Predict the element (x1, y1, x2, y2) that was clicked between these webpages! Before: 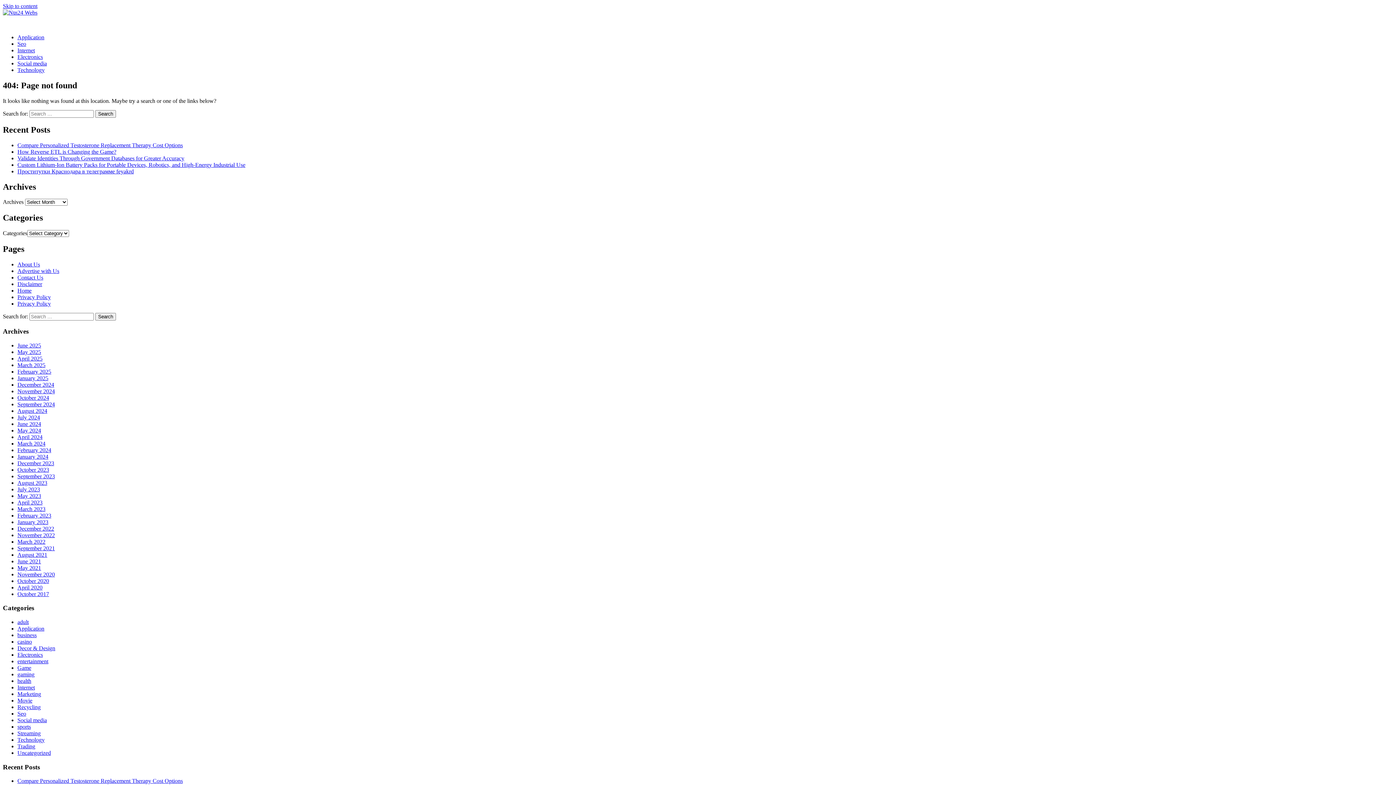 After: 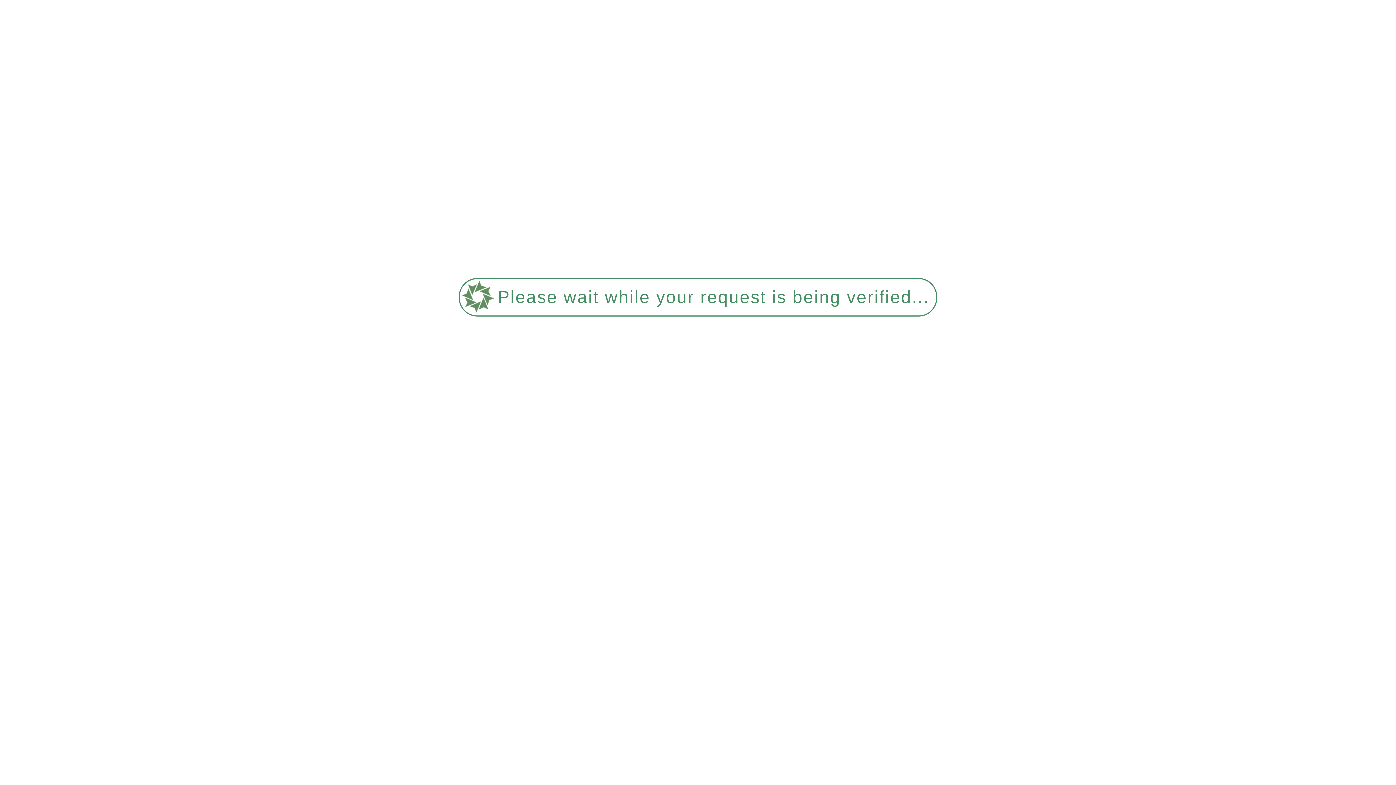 Action: label: May 2024 bbox: (17, 427, 41, 433)